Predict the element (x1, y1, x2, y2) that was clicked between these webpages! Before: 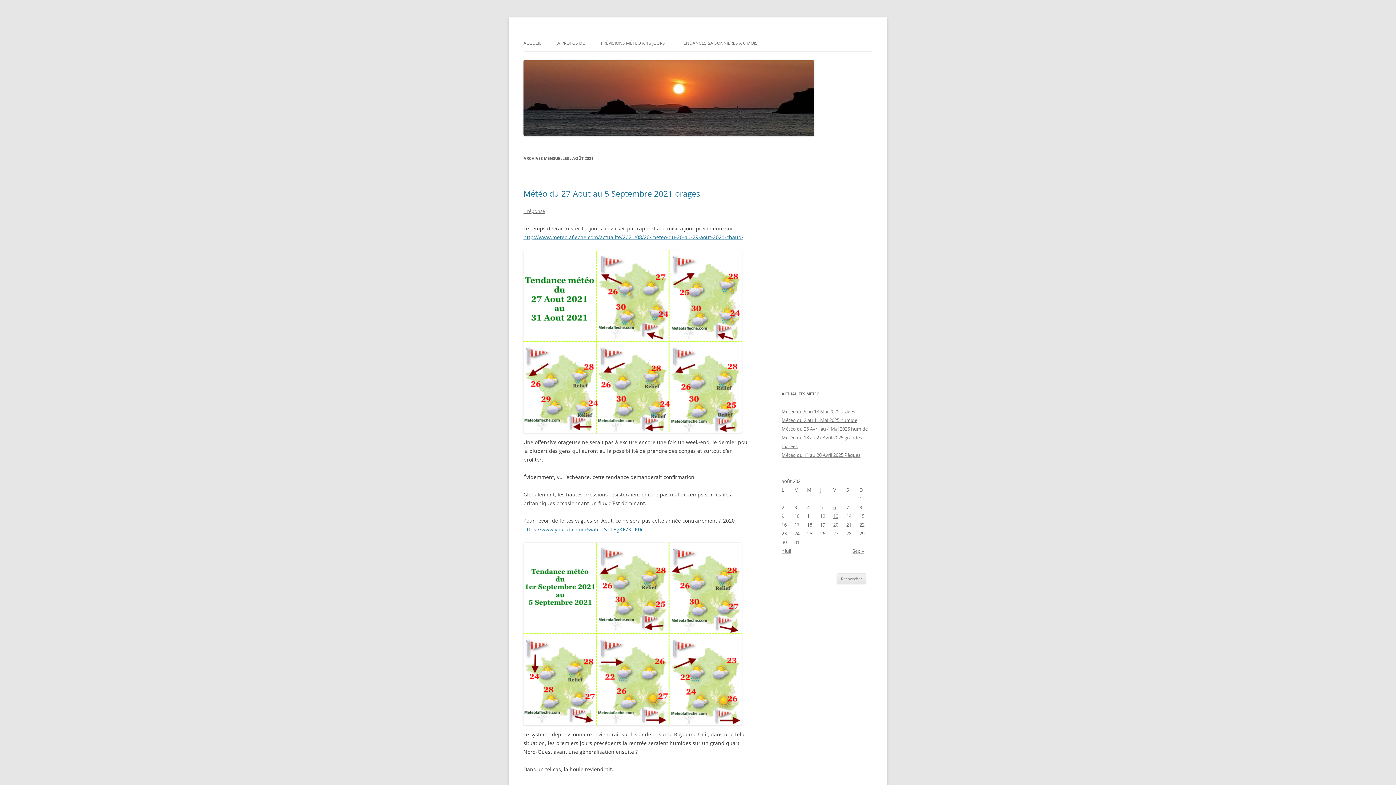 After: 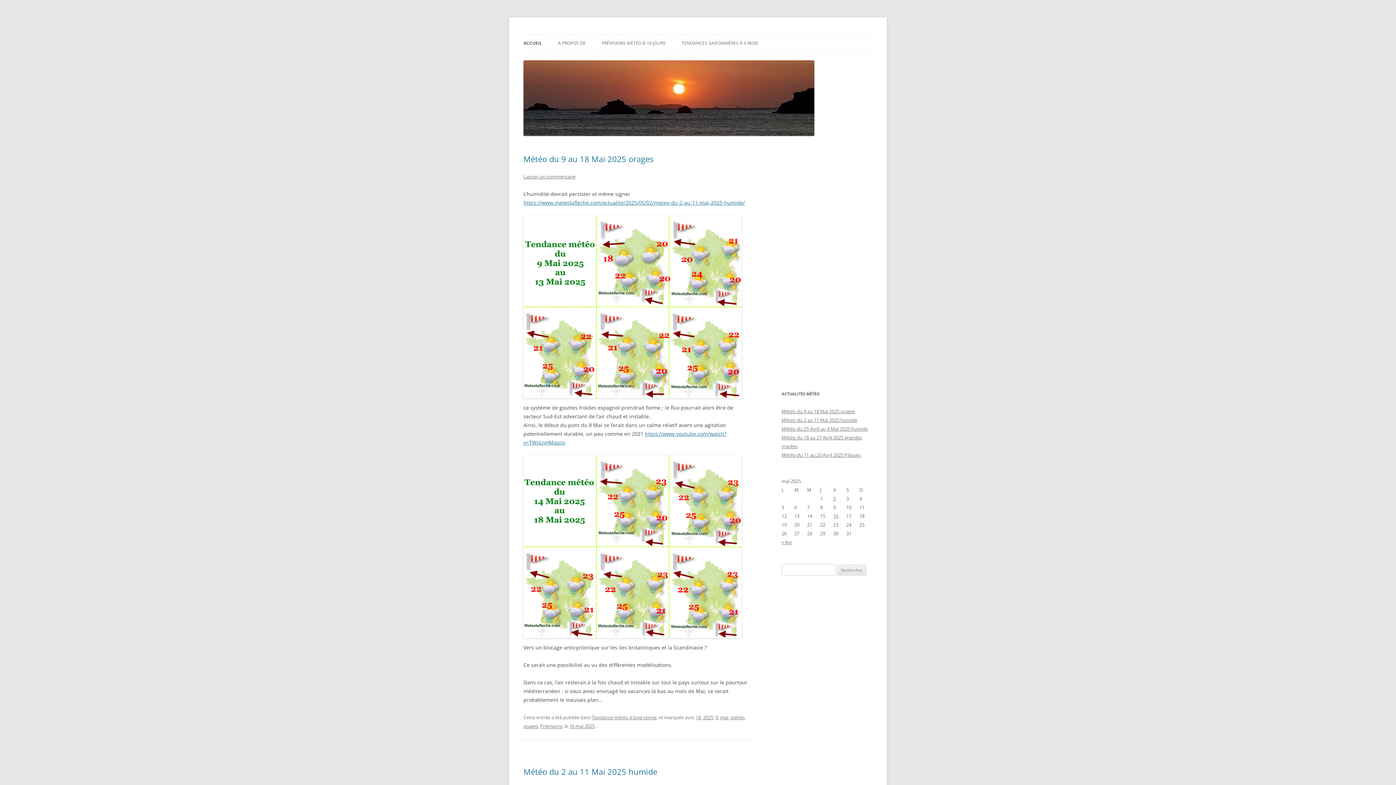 Action: bbox: (523, 35, 541, 51) label: ACCUEIL